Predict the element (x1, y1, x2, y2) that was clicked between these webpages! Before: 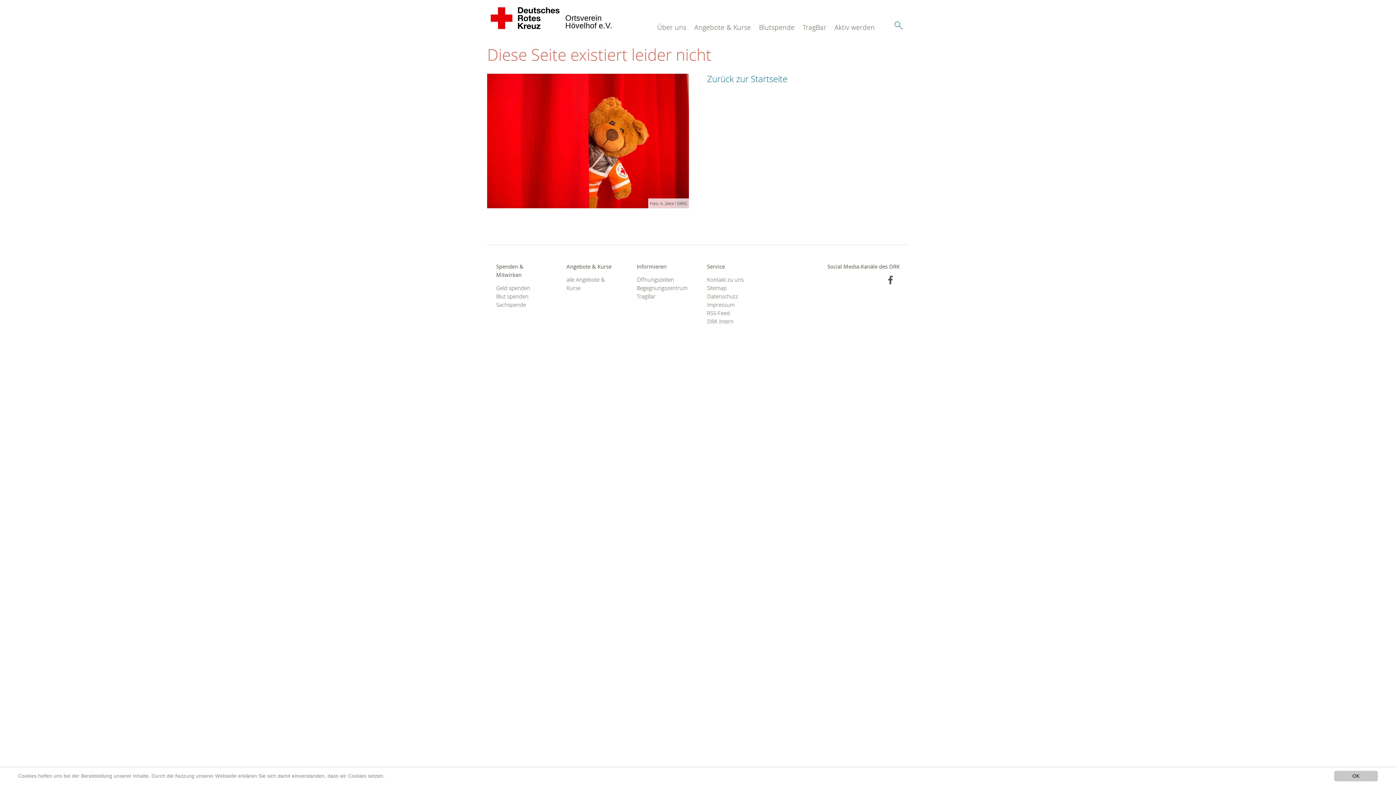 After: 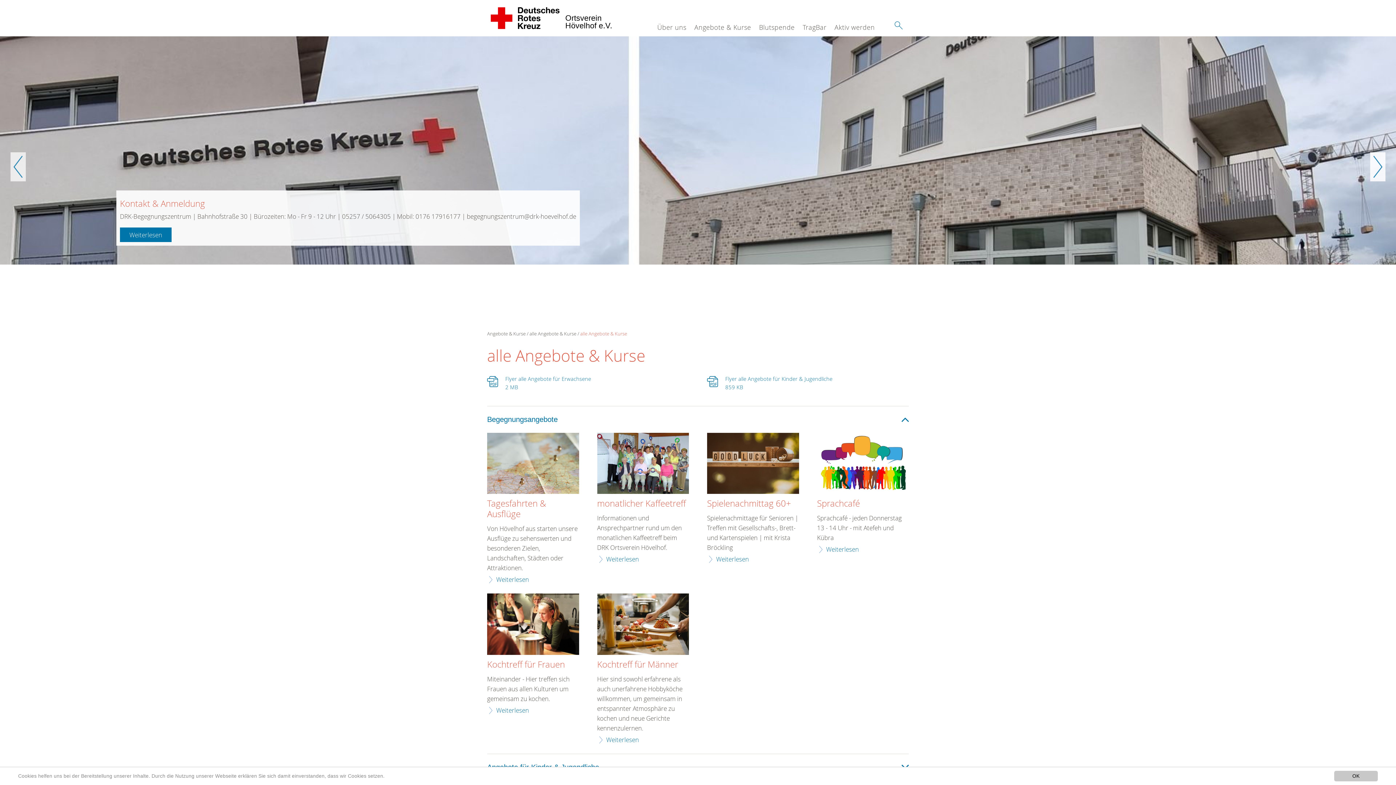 Action: bbox: (566, 275, 618, 292) label: alle Angebote & Kurse